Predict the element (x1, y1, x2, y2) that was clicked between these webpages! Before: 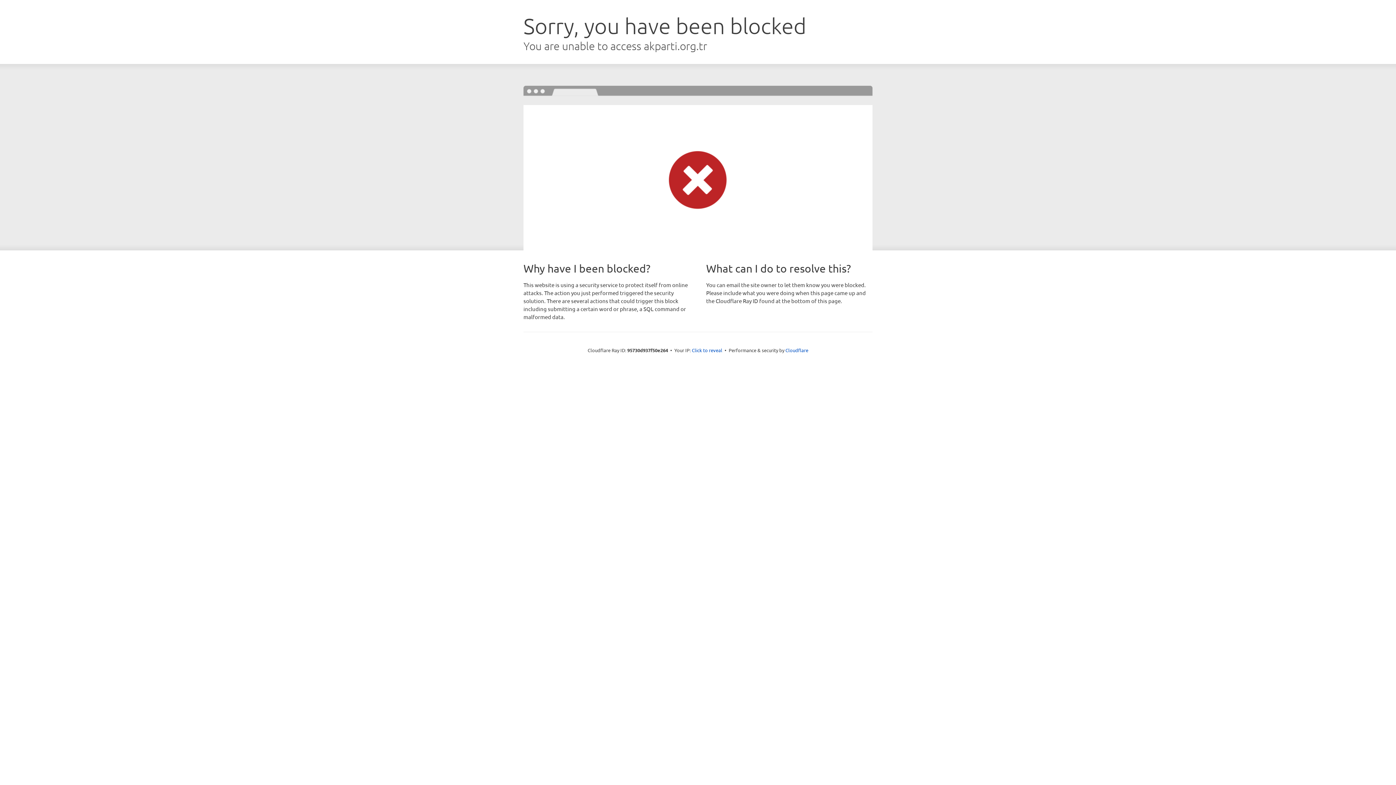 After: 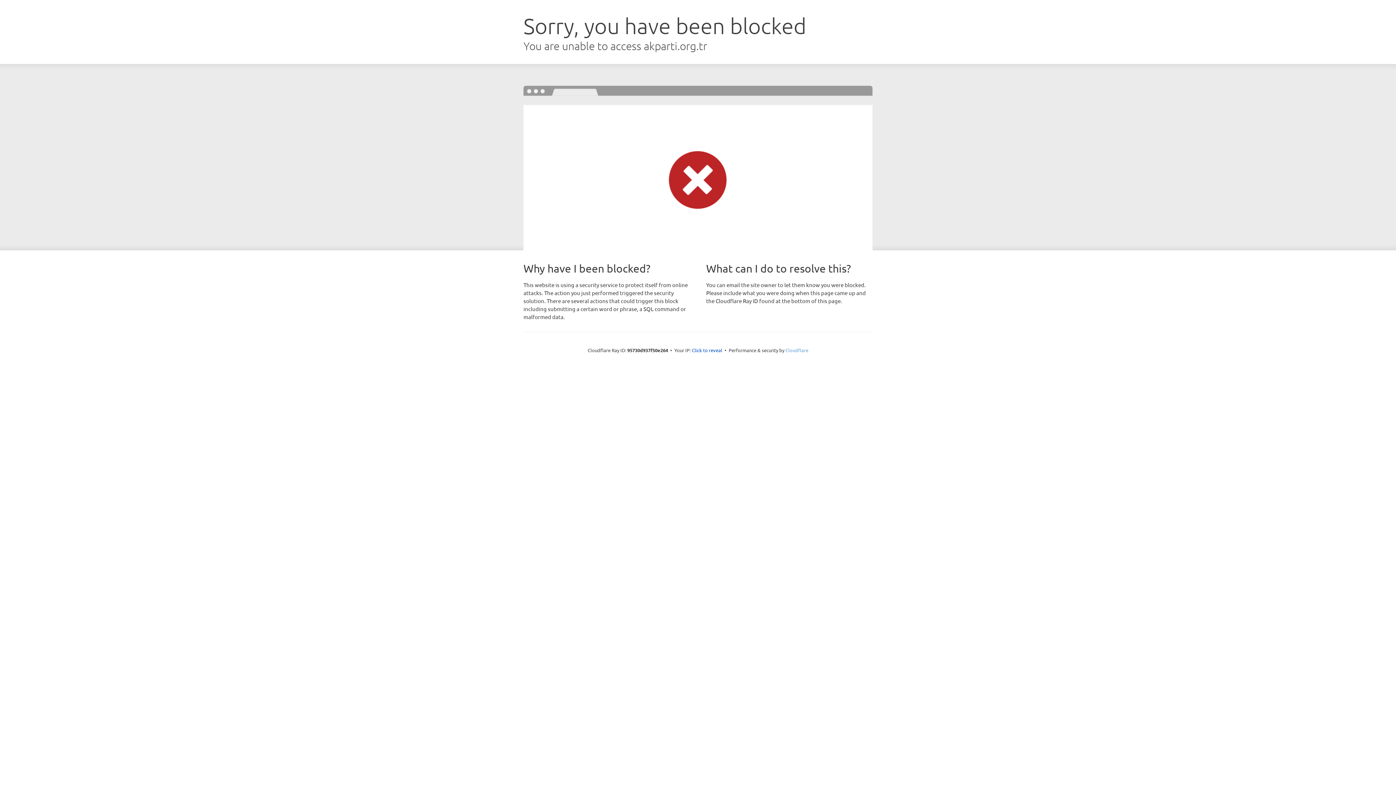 Action: bbox: (785, 347, 808, 353) label: Cloudflare